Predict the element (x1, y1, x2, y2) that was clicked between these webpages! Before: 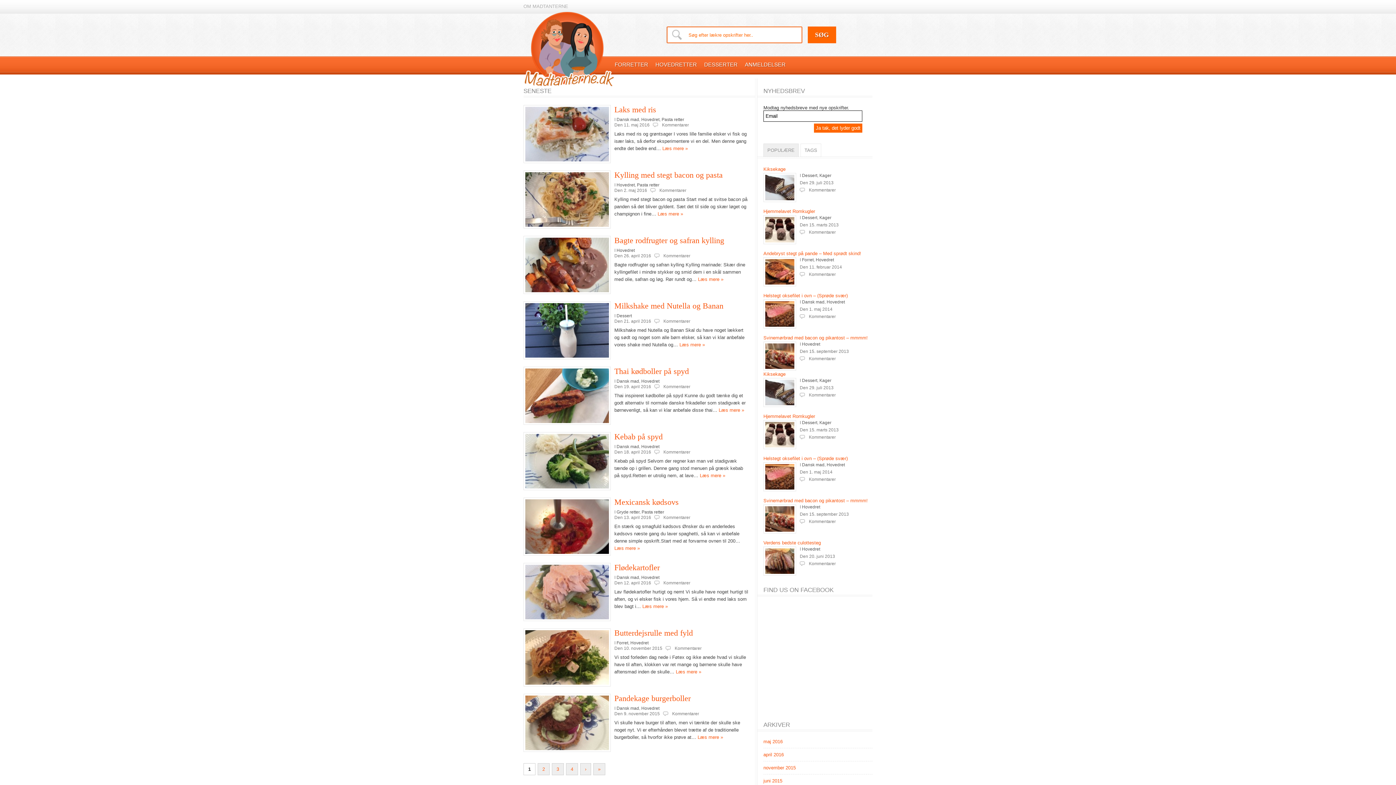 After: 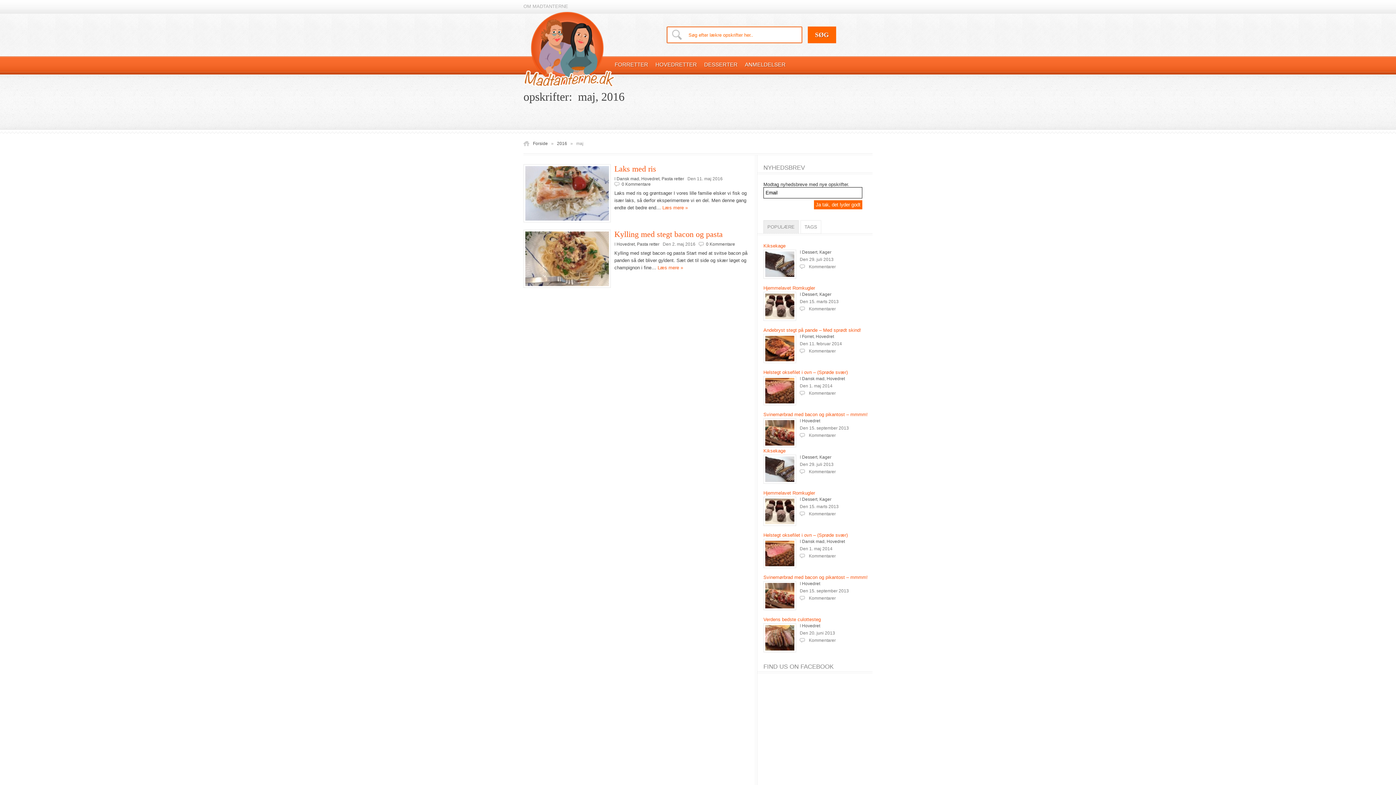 Action: label: maj 2016 bbox: (763, 739, 782, 744)